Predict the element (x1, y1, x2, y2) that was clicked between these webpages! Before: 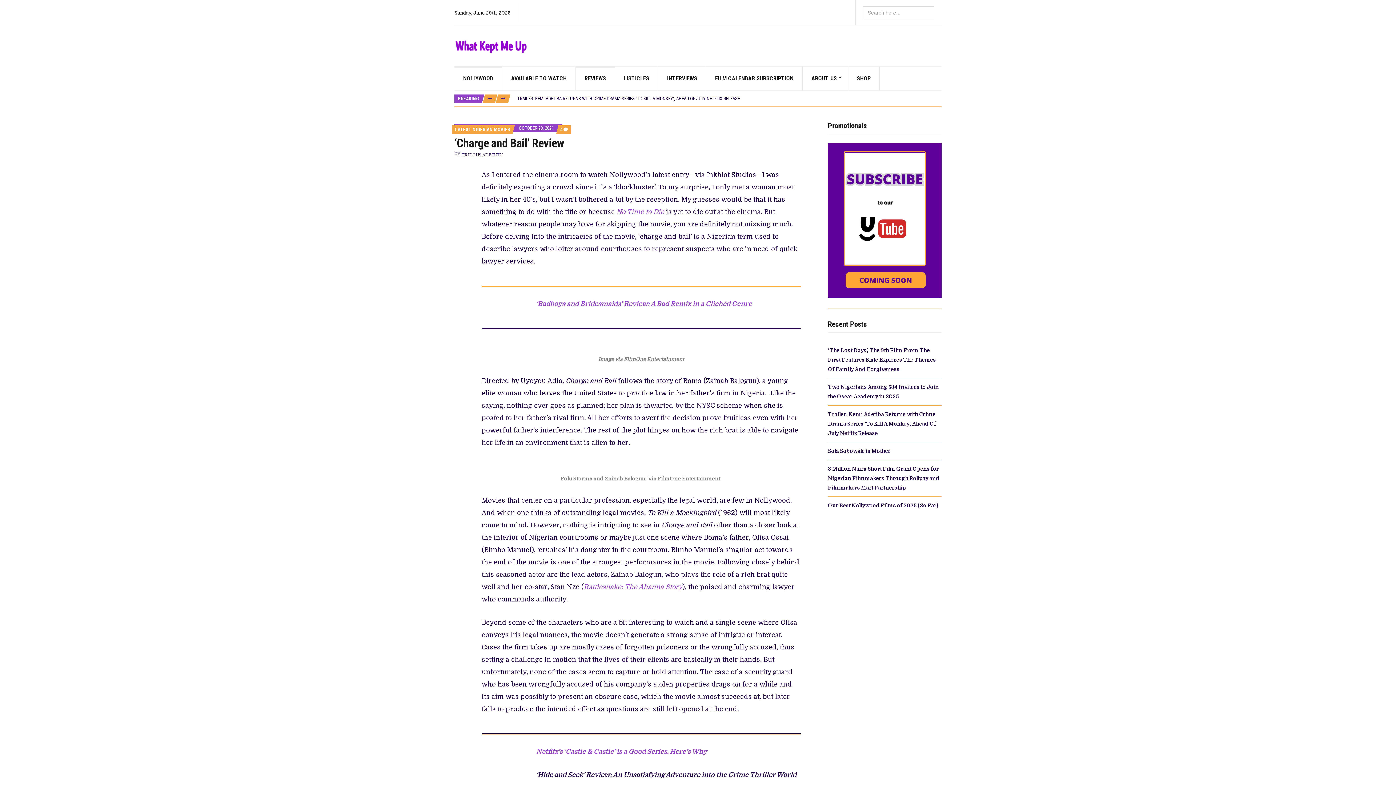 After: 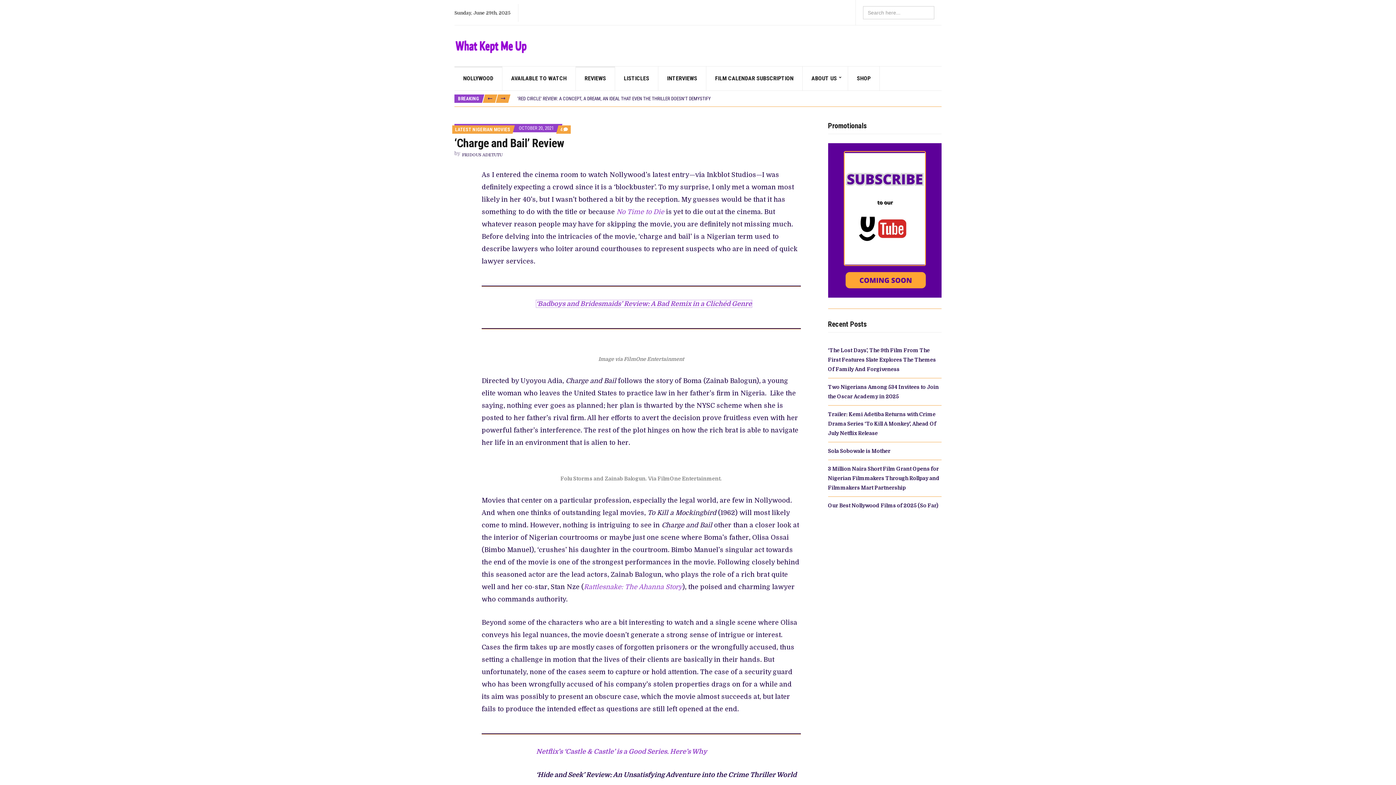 Action: bbox: (536, 300, 752, 307) label: ‘Badboys and Bridesmaids’ Review: A Bad Remix in a Clichéd Genre